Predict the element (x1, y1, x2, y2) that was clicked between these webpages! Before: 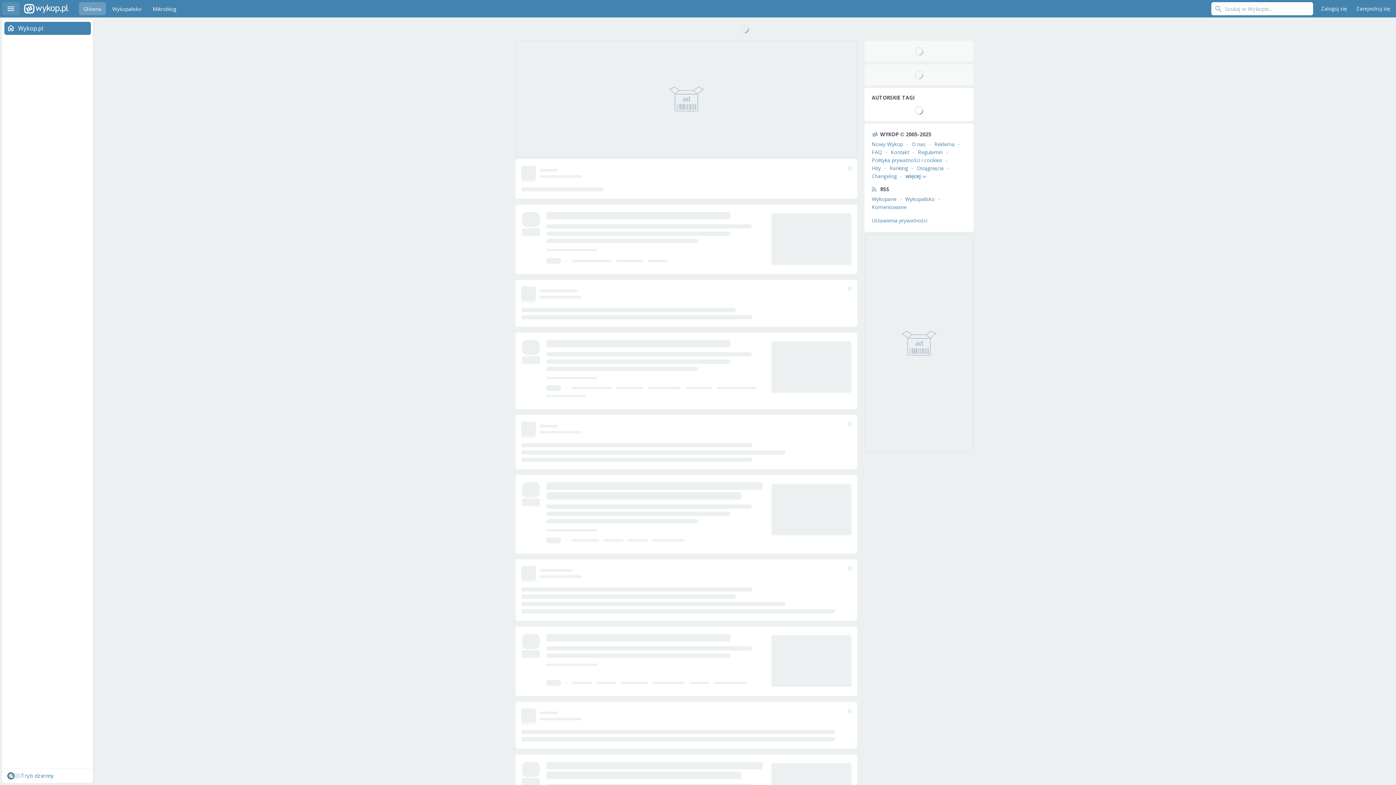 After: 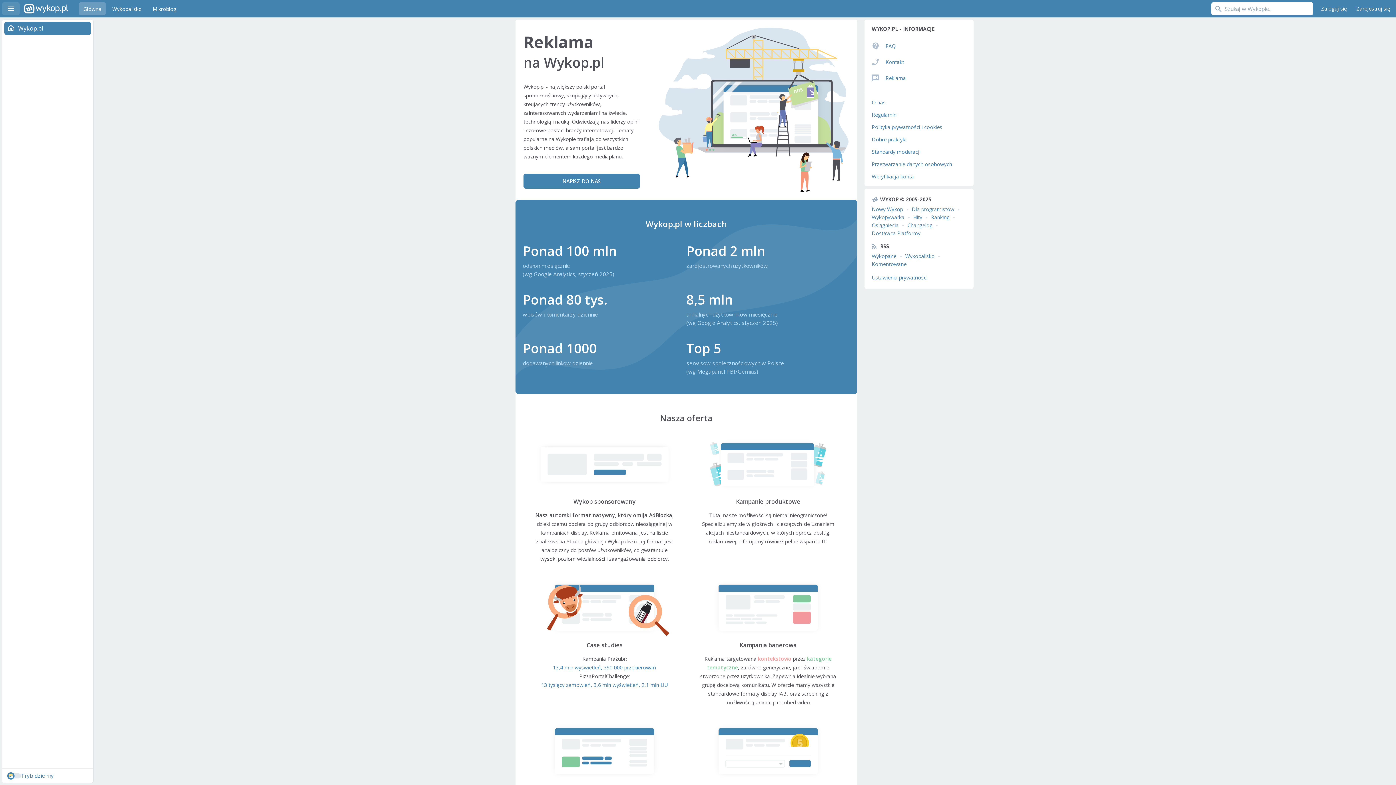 Action: label: Reklama bbox: (934, 140, 954, 147)